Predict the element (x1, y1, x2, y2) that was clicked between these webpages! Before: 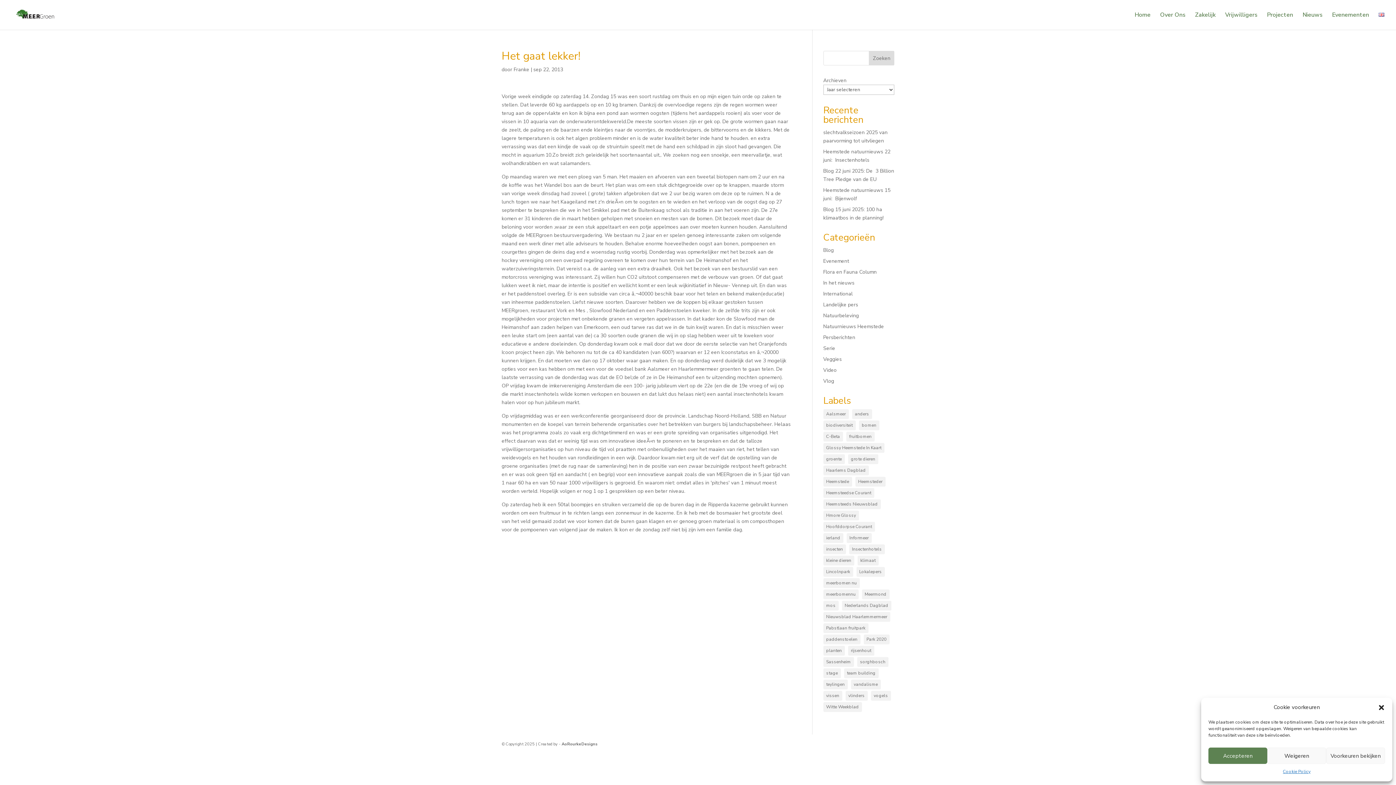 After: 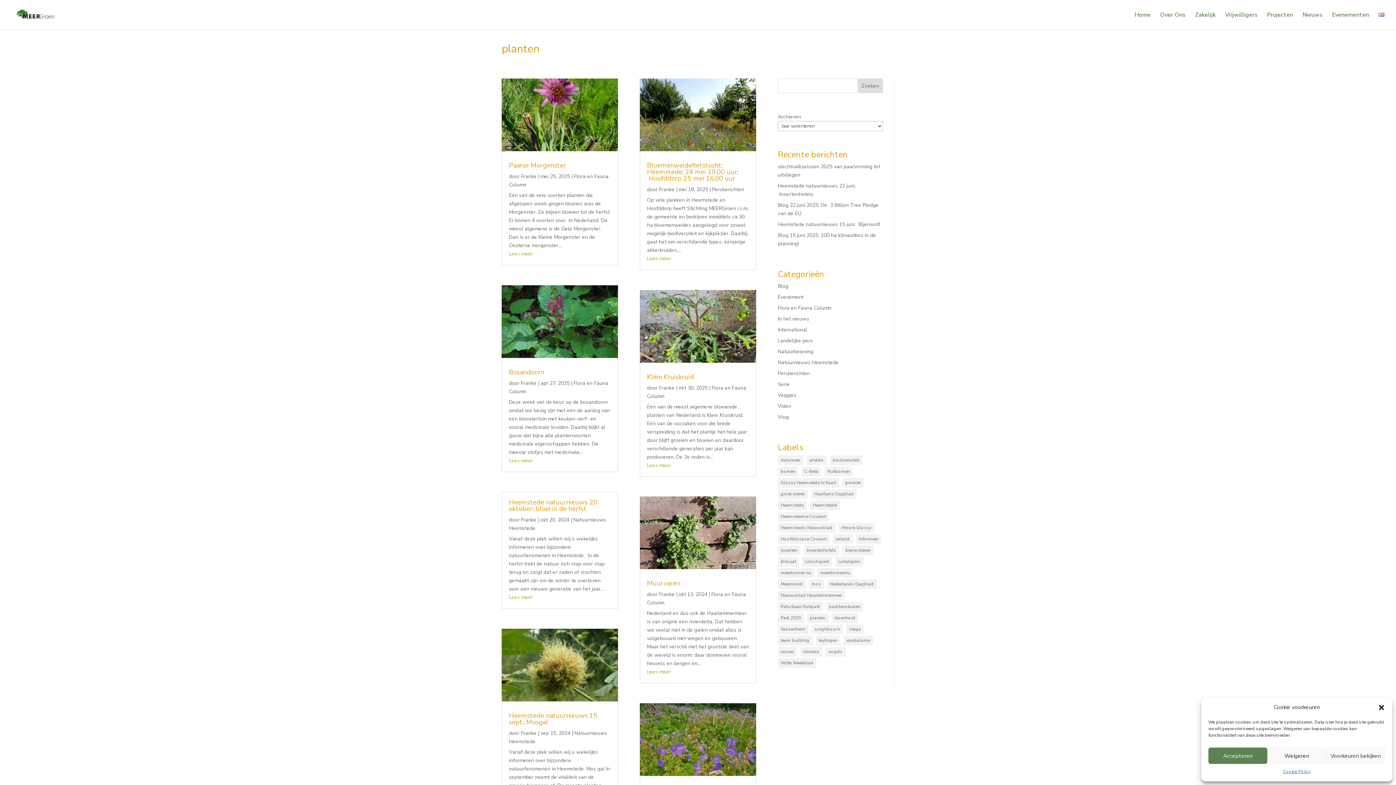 Action: bbox: (823, 646, 844, 656) label: planten (159 items)